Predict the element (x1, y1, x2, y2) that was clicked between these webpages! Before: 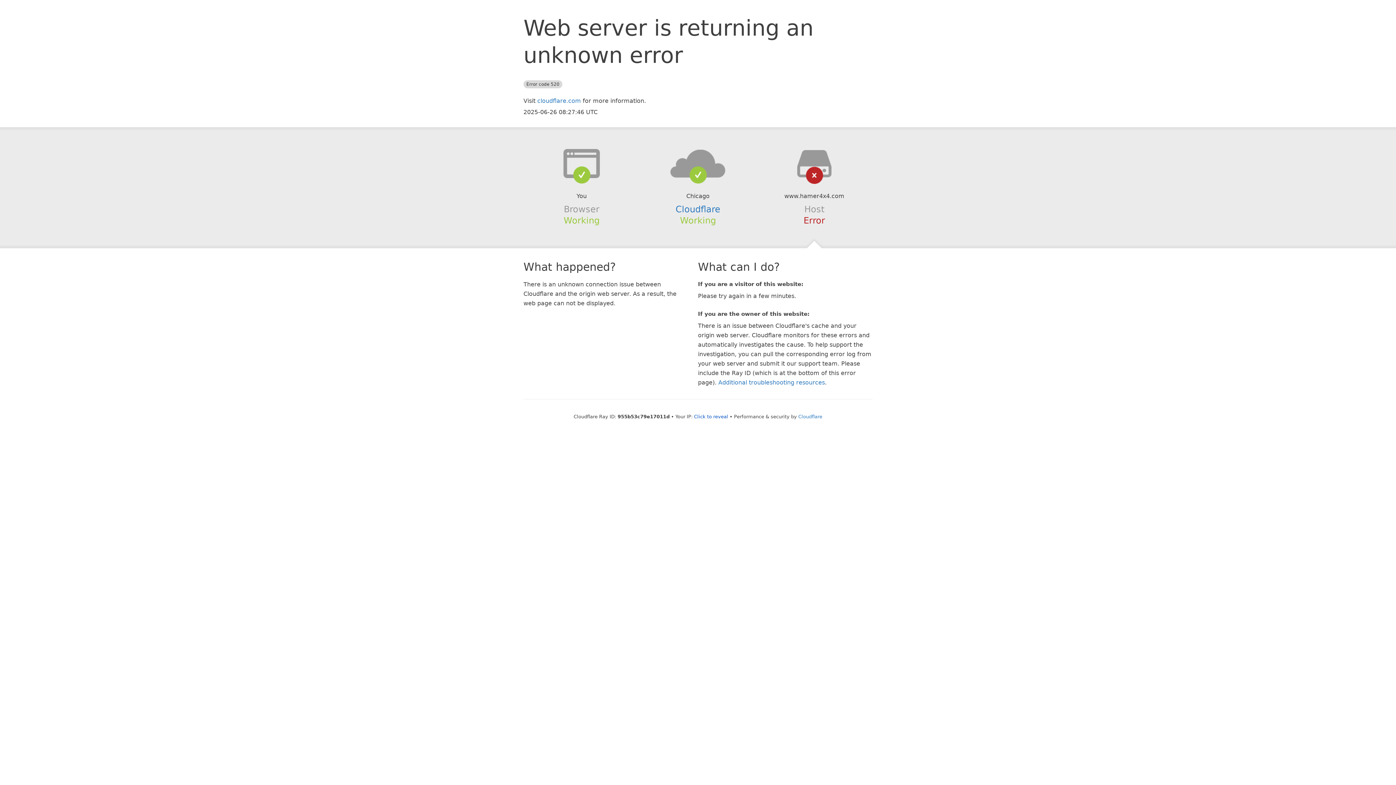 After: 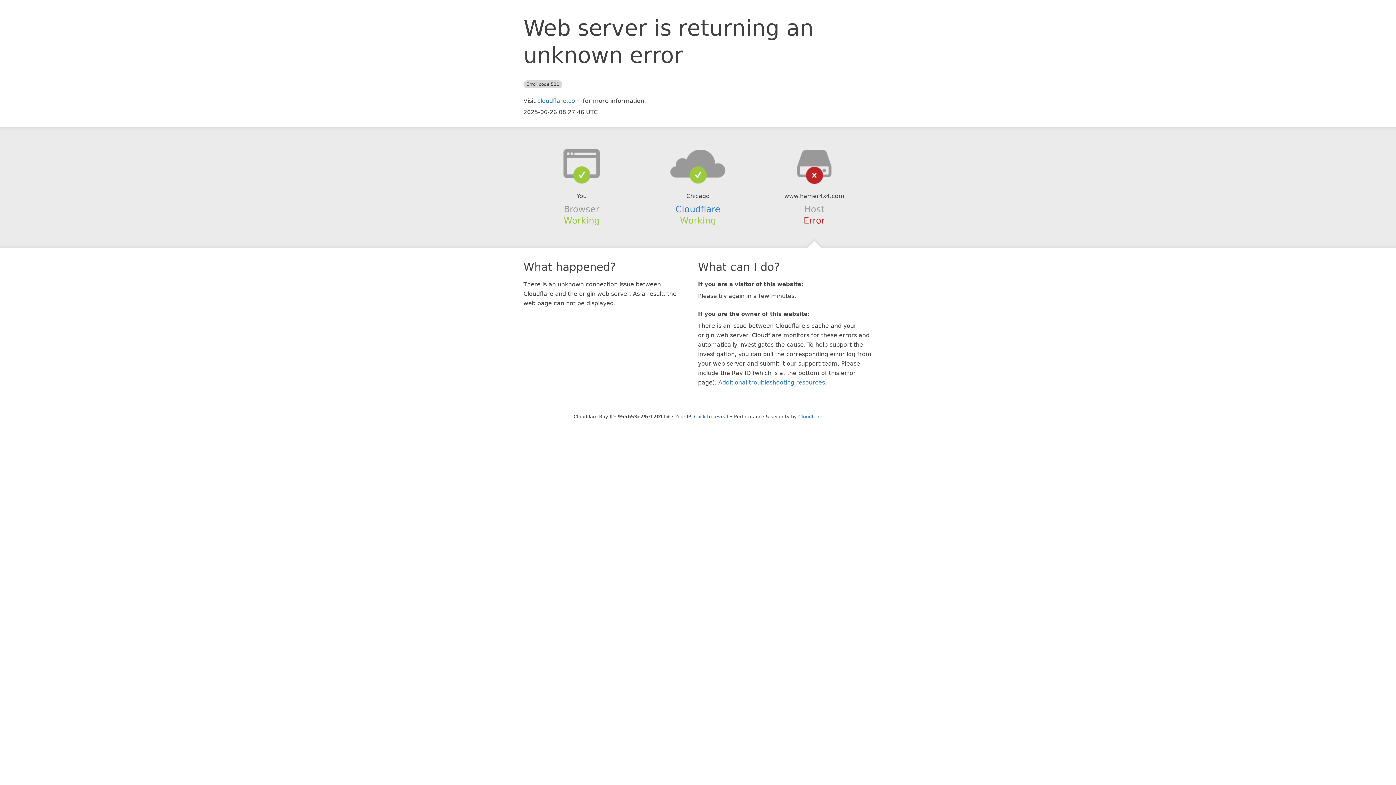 Action: bbox: (639, 148, 756, 178)